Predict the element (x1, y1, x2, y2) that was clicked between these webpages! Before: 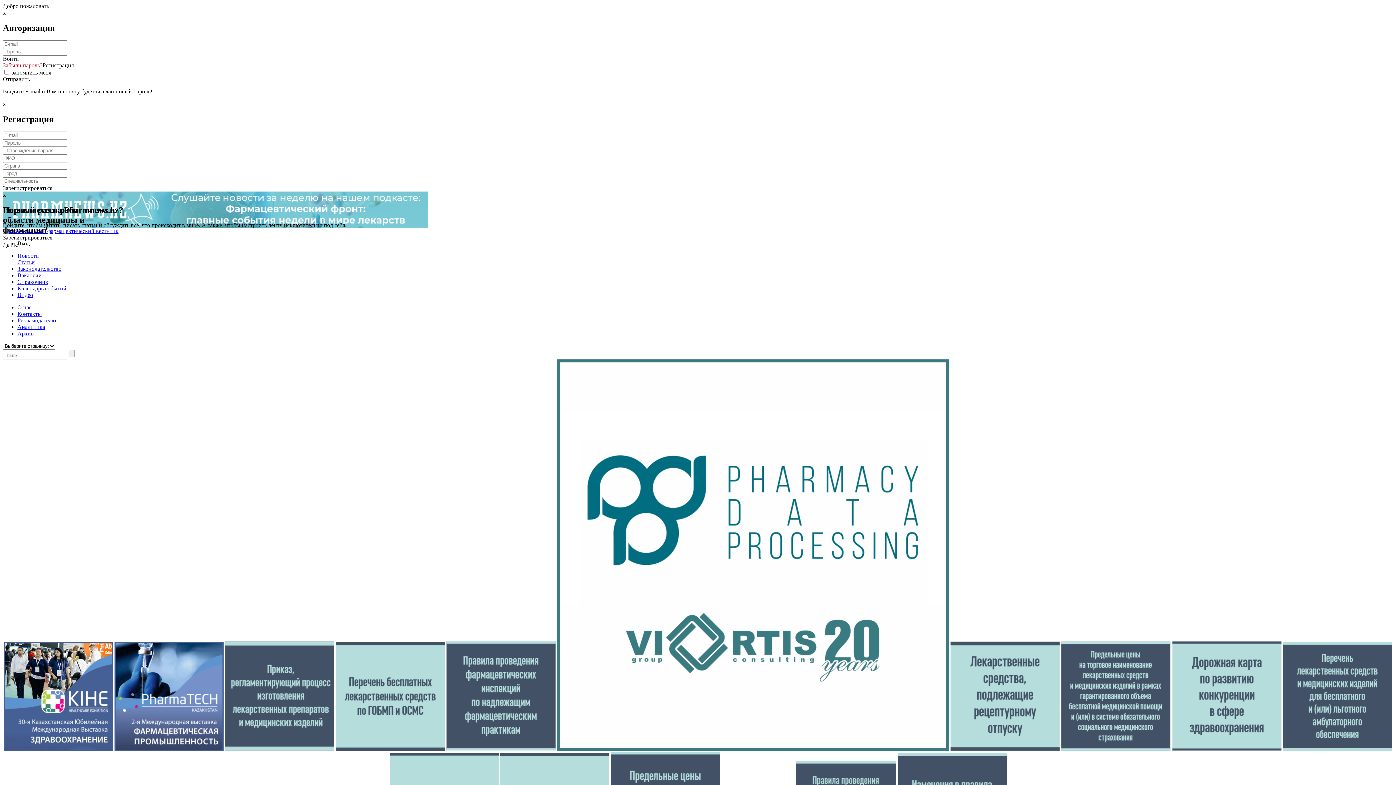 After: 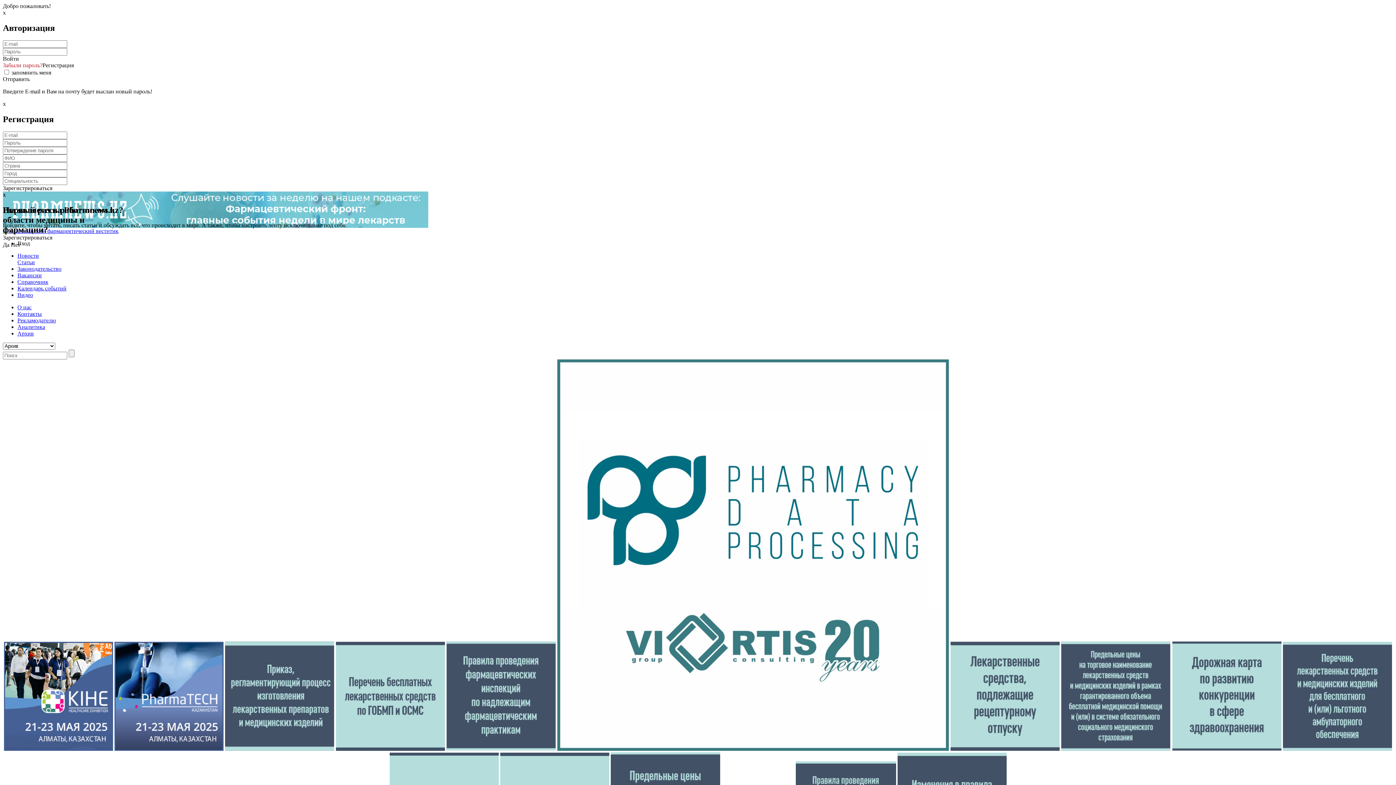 Action: label: Архив bbox: (17, 330, 33, 336)